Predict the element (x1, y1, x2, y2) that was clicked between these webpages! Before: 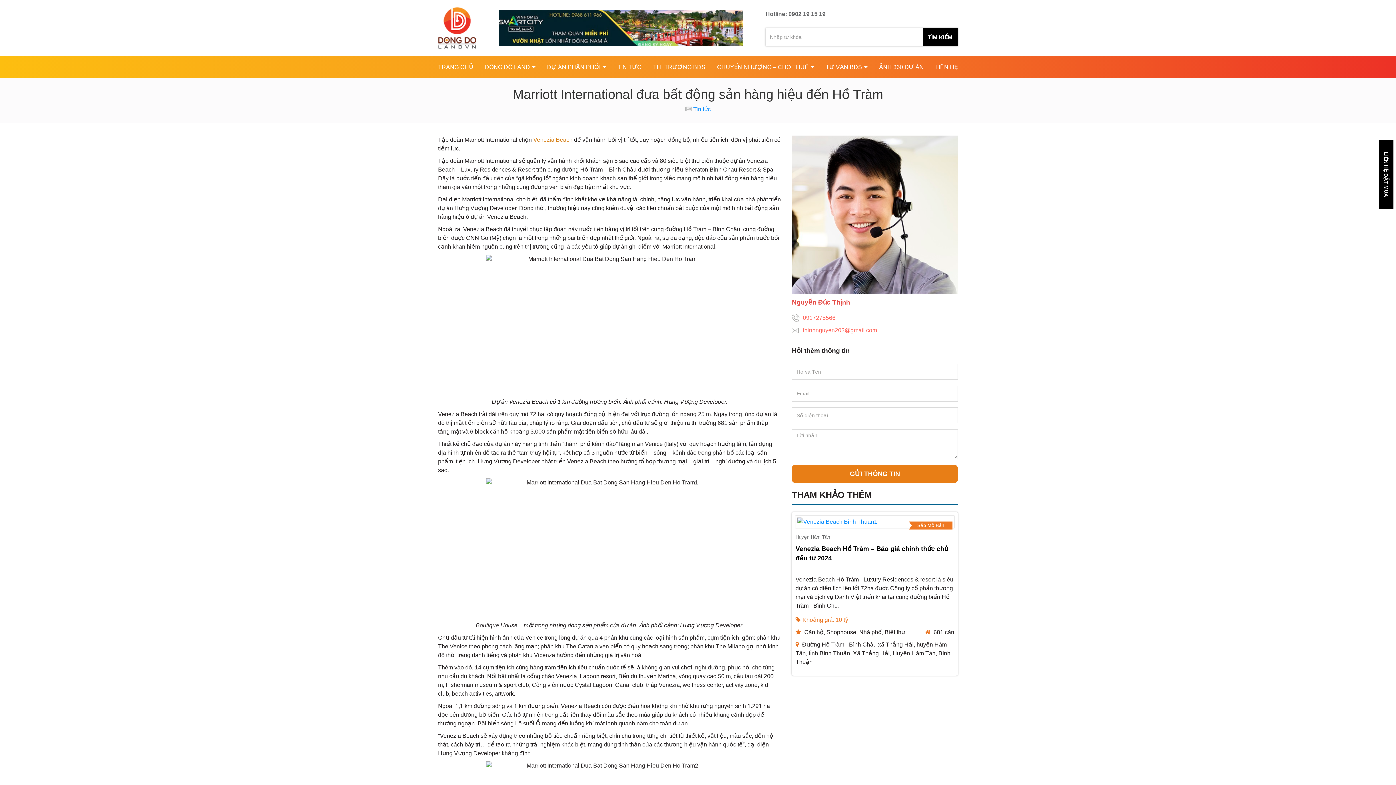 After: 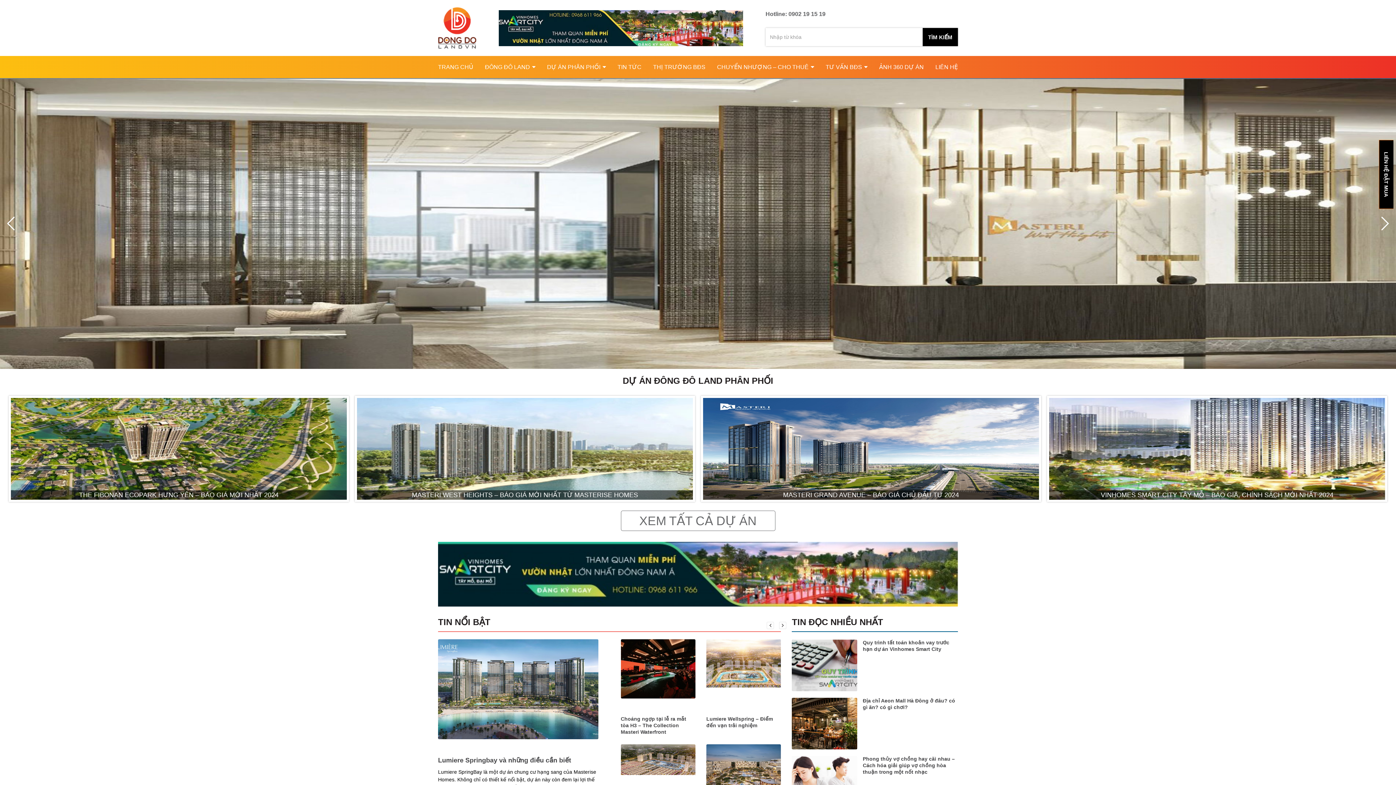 Action: bbox: (438, 56, 473, 78) label: TRANG CHỦ